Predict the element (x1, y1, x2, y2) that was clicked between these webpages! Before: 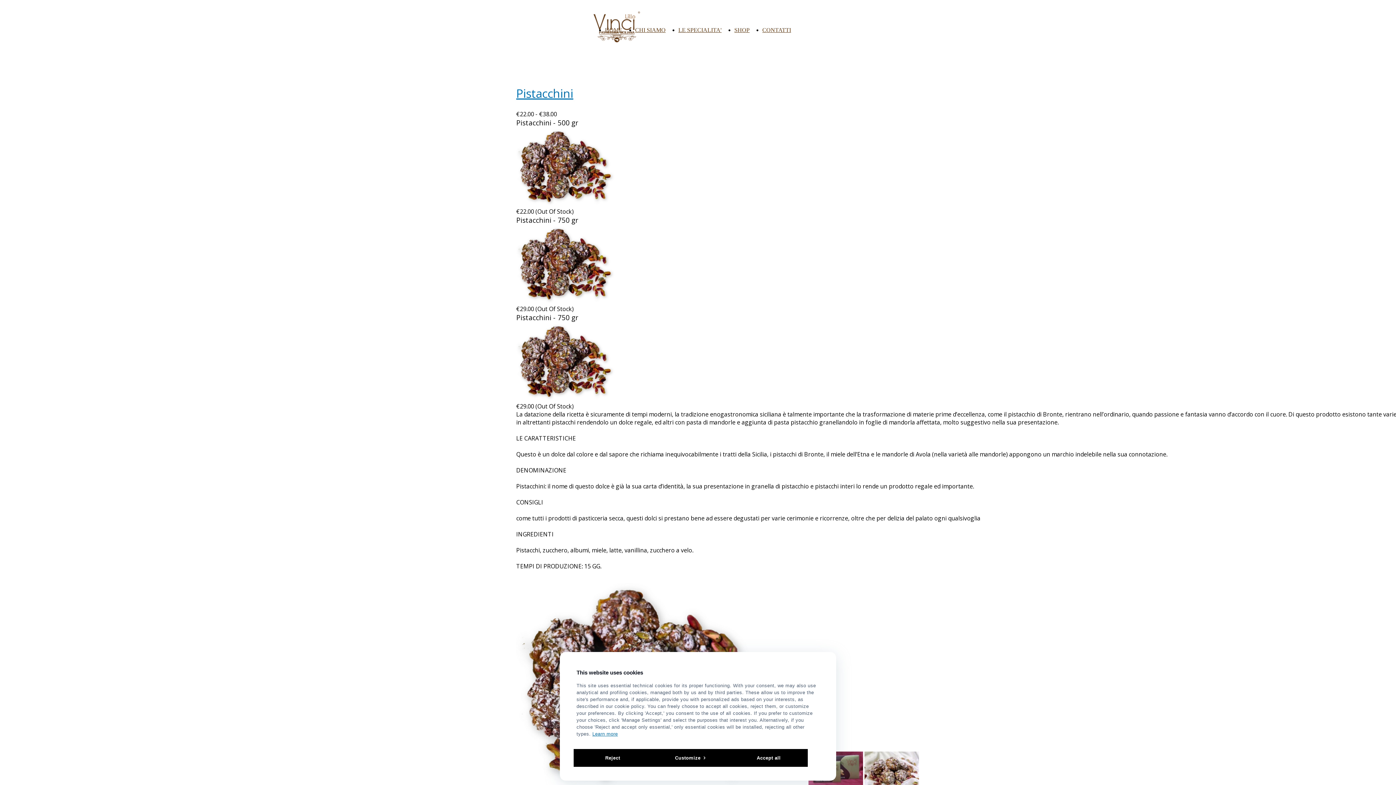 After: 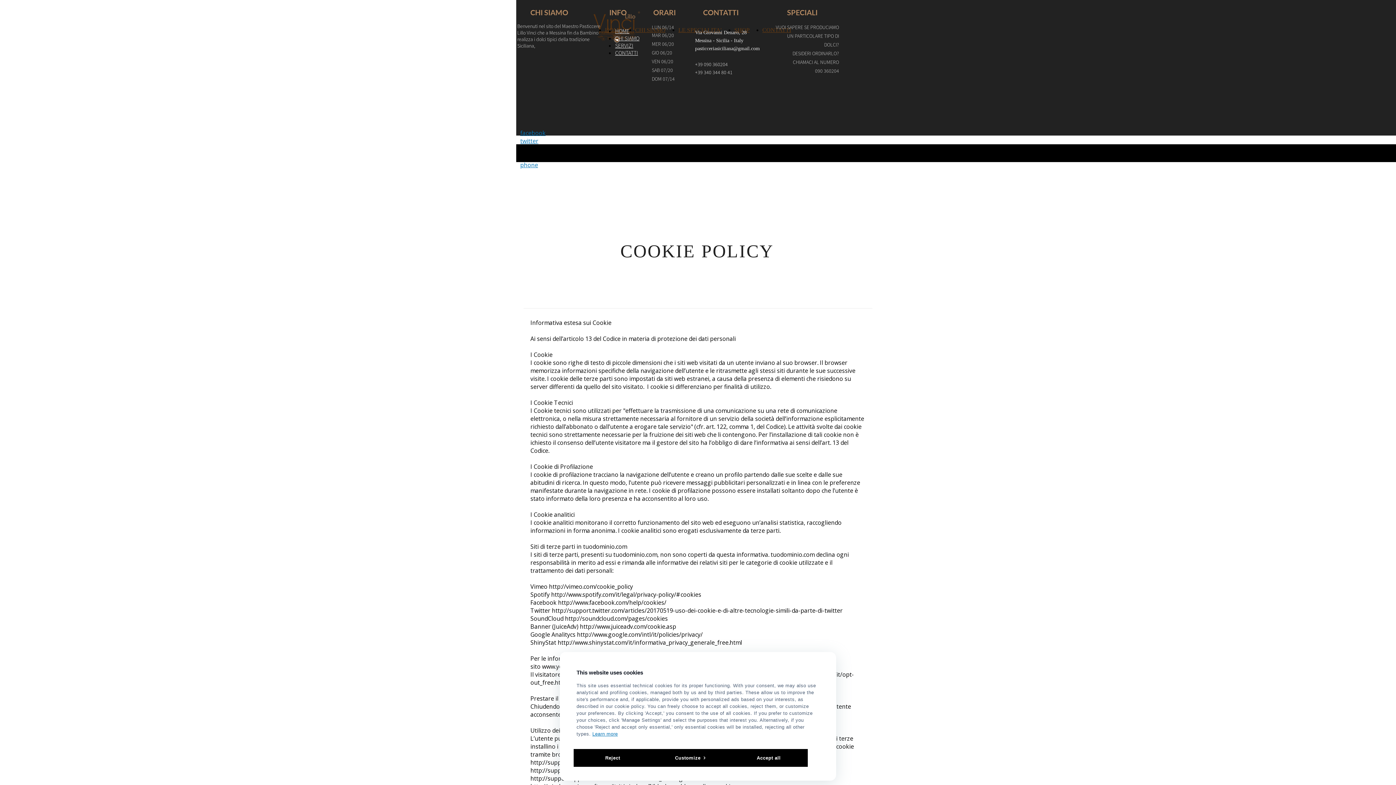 Action: label: Learn more bbox: (592, 731, 618, 737)